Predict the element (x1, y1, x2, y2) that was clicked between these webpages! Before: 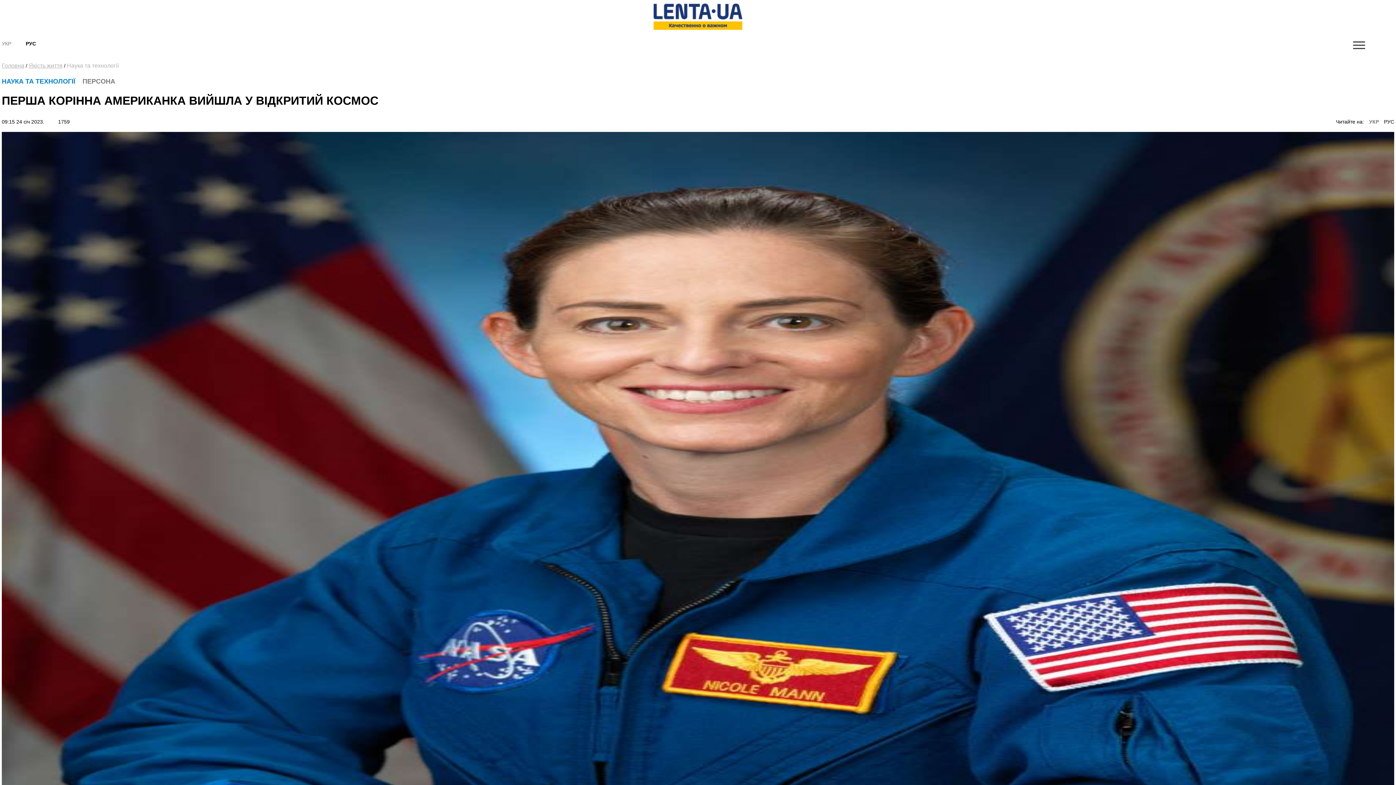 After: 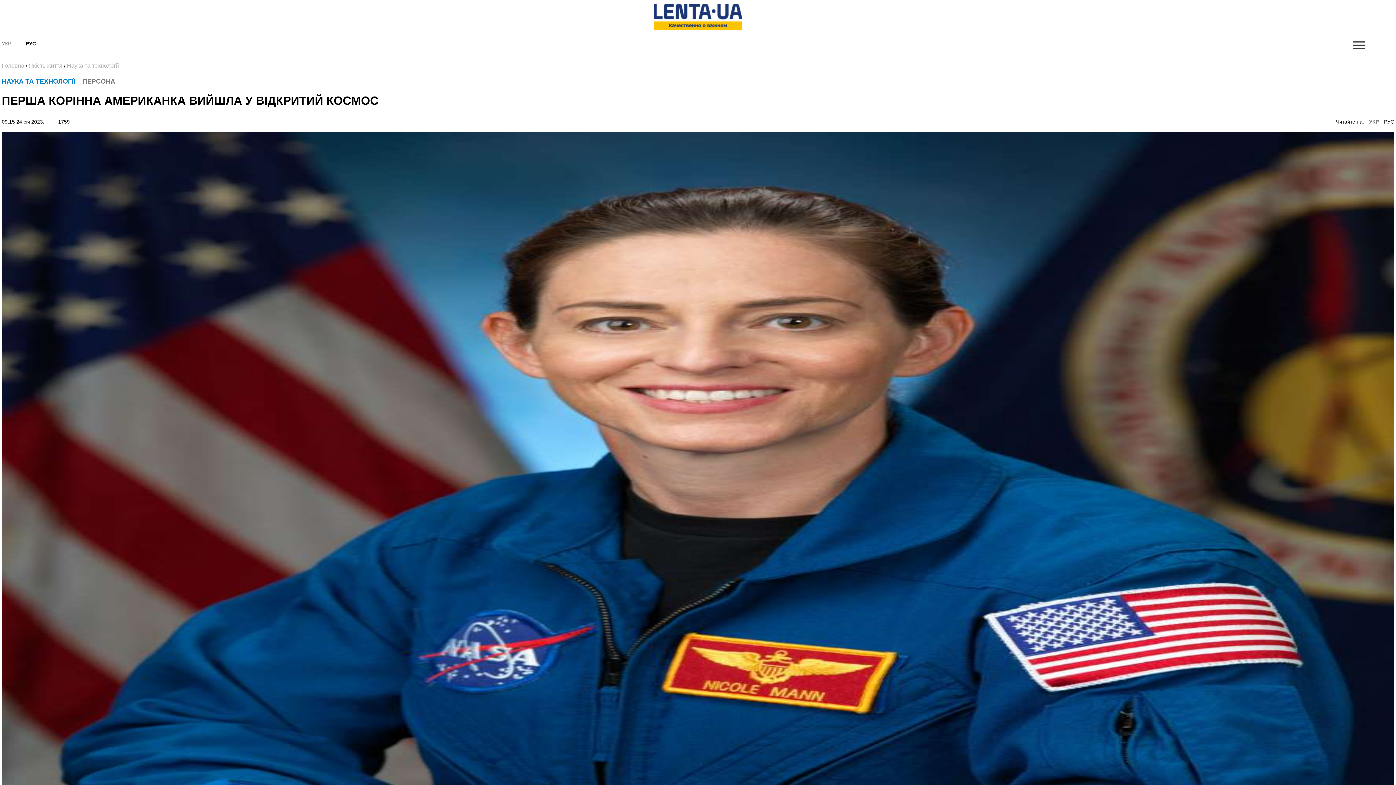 Action: bbox: (1353, 41, 1365, 49)